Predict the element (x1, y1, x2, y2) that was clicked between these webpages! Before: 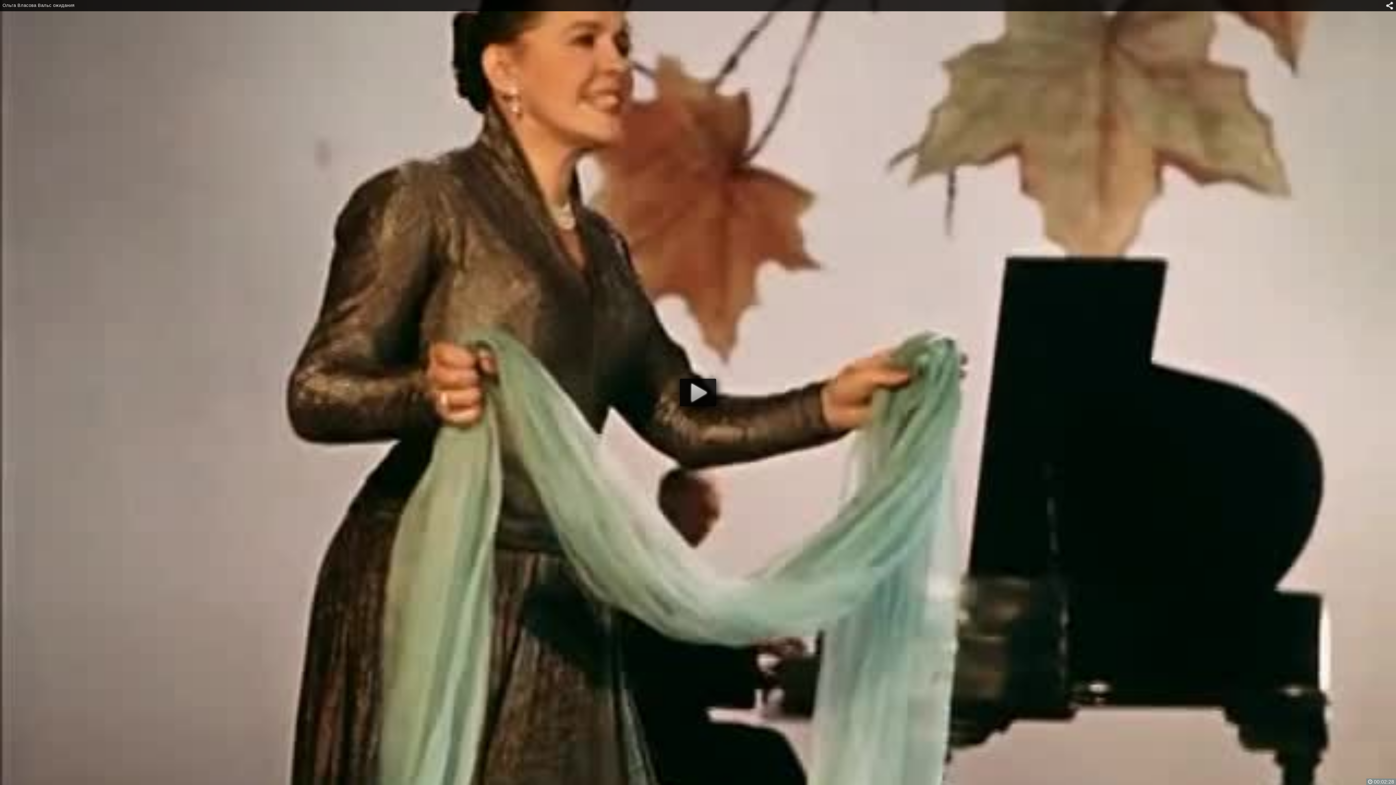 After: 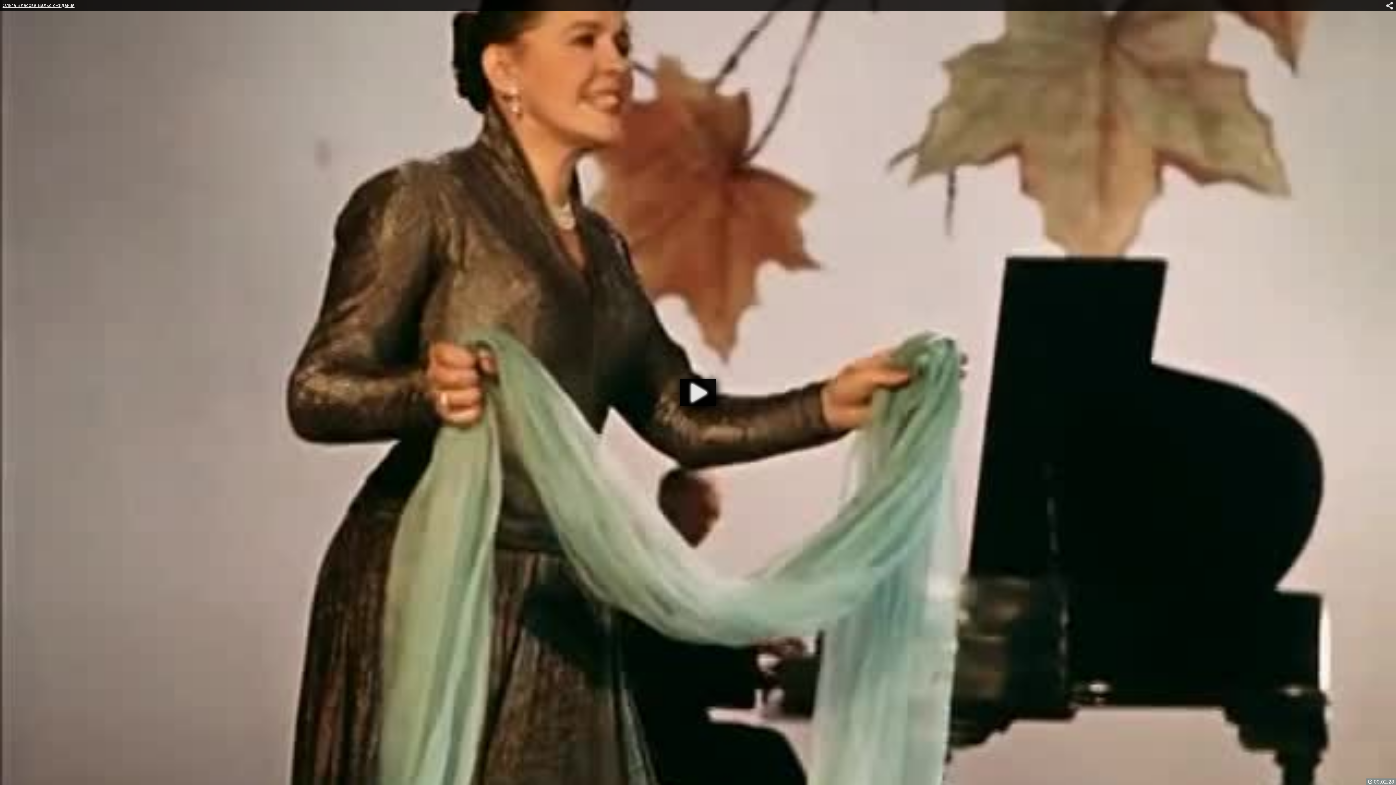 Action: label: Ольга Власова Вальс ожидания bbox: (2, 0, 1396, 11)